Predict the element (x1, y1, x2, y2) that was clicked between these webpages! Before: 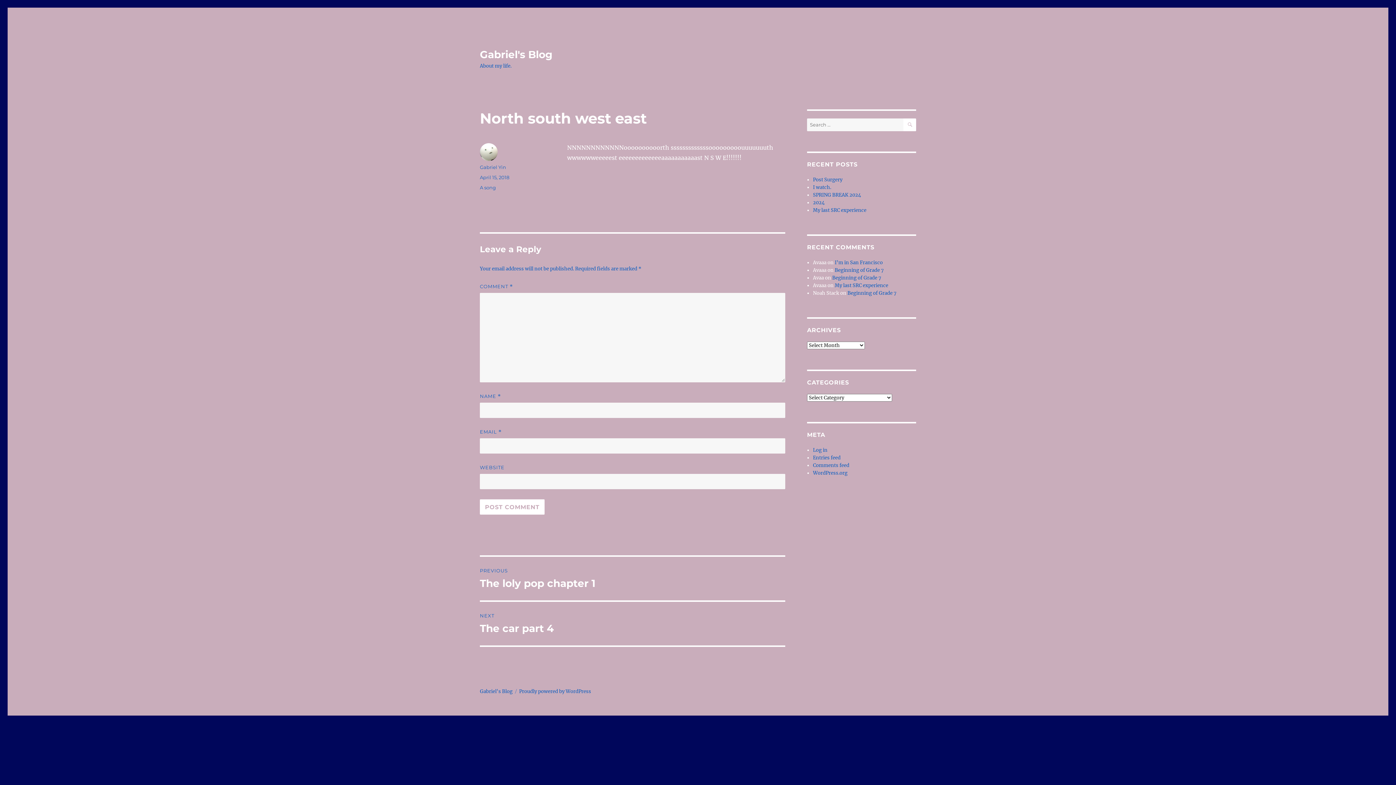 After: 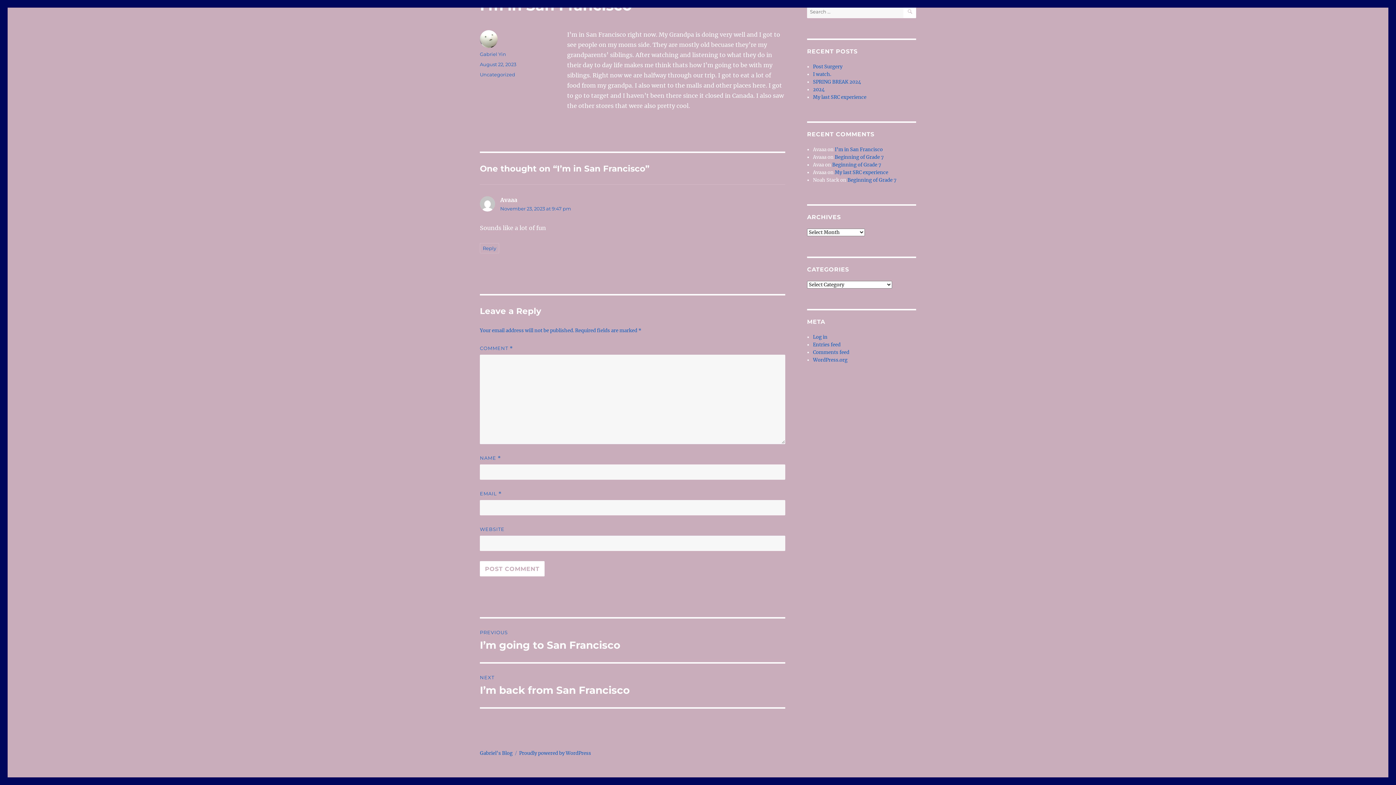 Action: label: I’m in San Francisco bbox: (835, 259, 883, 265)